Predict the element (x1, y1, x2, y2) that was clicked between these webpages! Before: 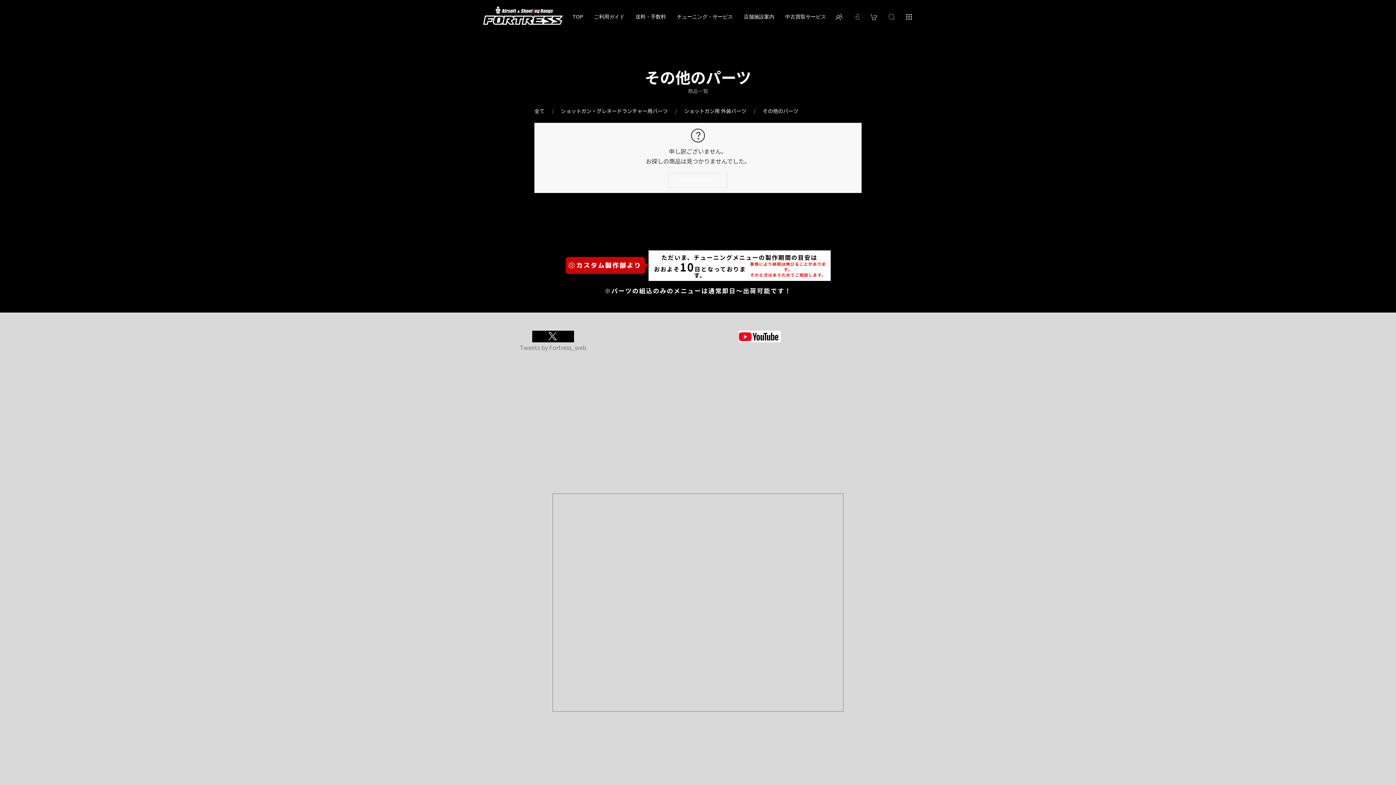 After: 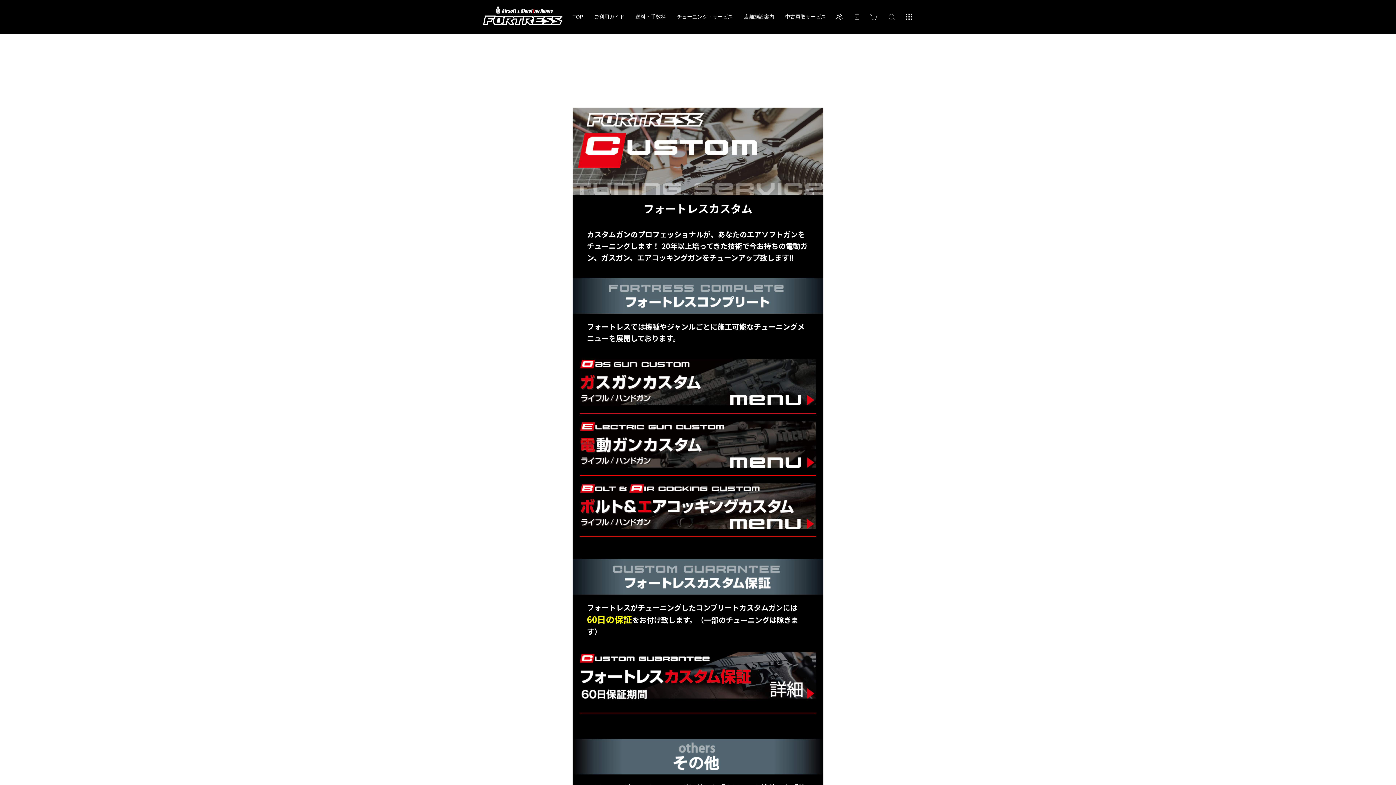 Action: label: チューニング・サービス bbox: (671, 12, 738, 21)